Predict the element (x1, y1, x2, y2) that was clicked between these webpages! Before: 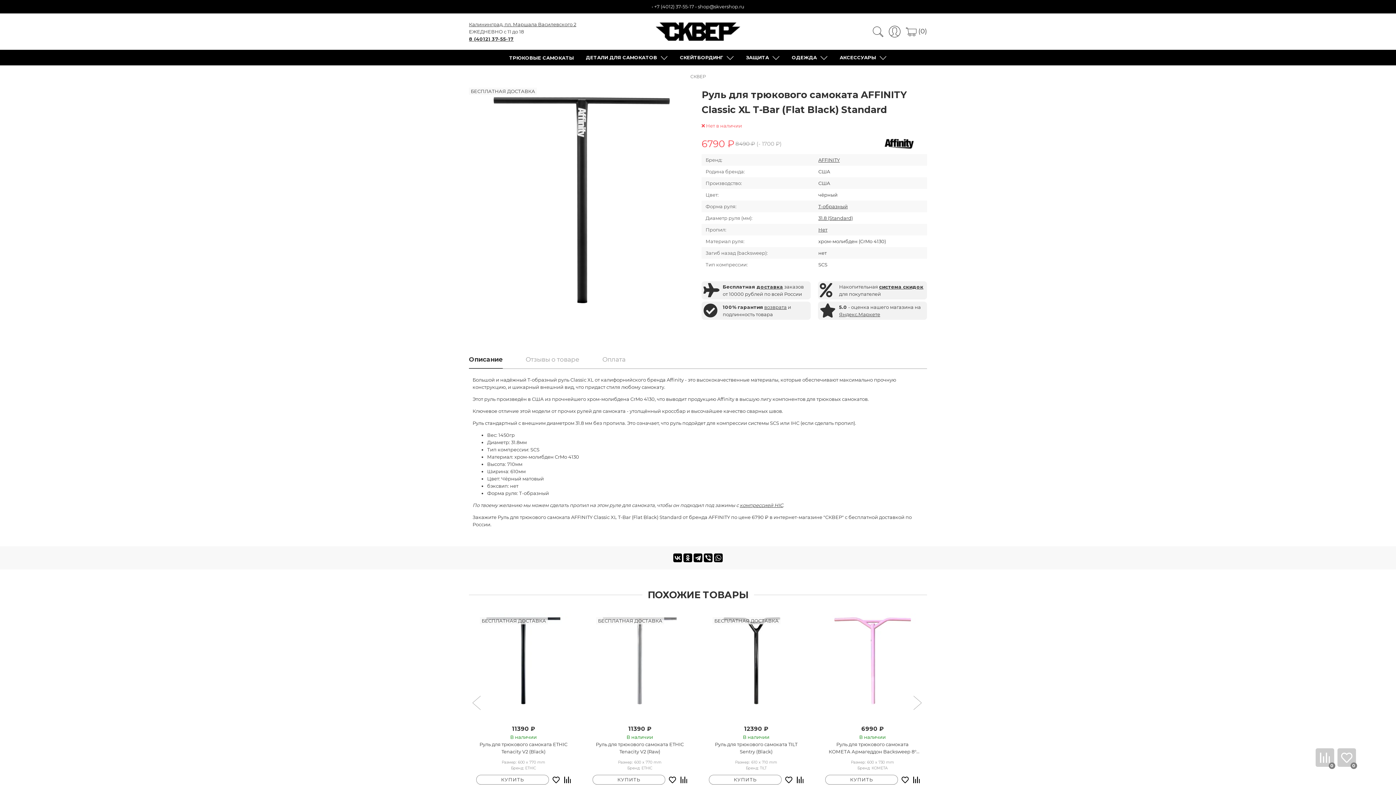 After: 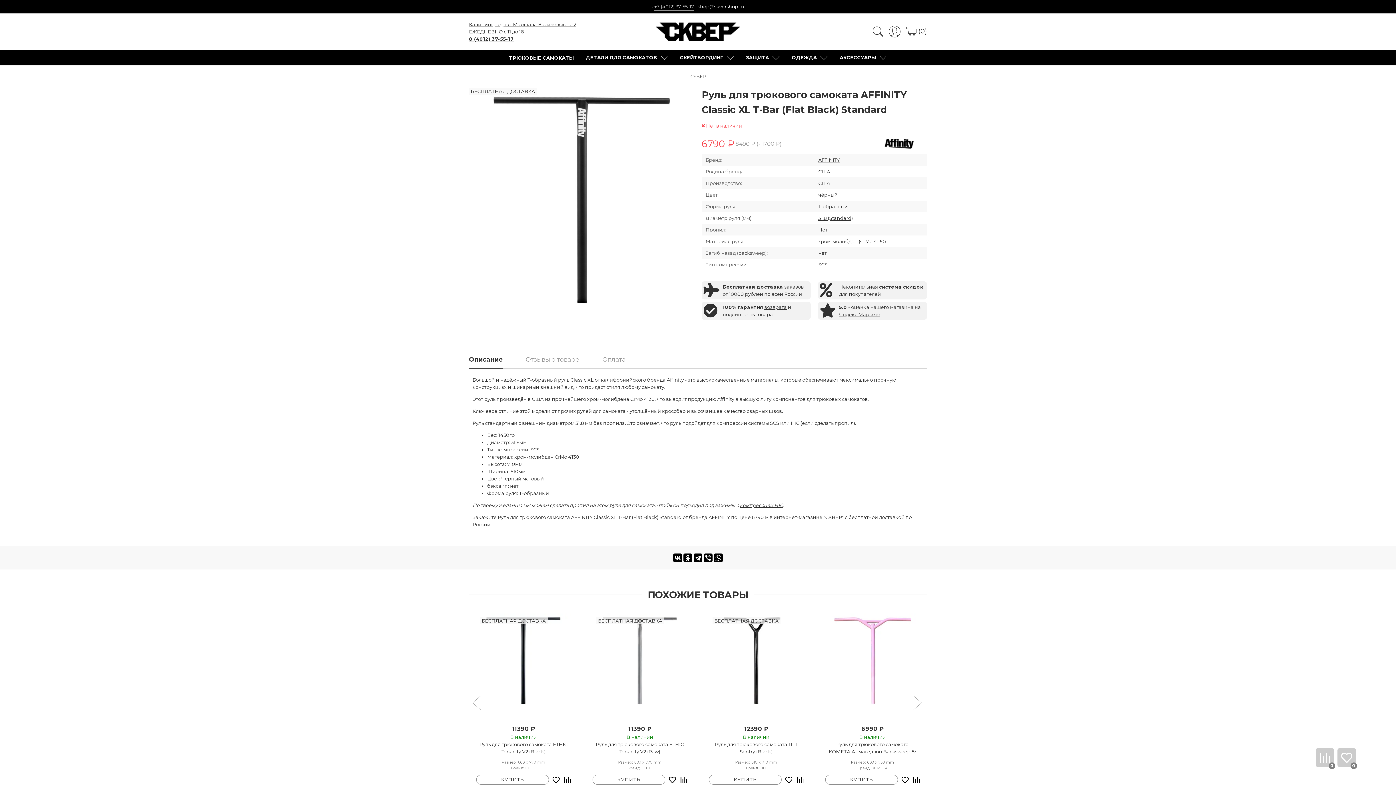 Action: bbox: (654, 2, 694, 10) label: +7 (4012) 37-55-17